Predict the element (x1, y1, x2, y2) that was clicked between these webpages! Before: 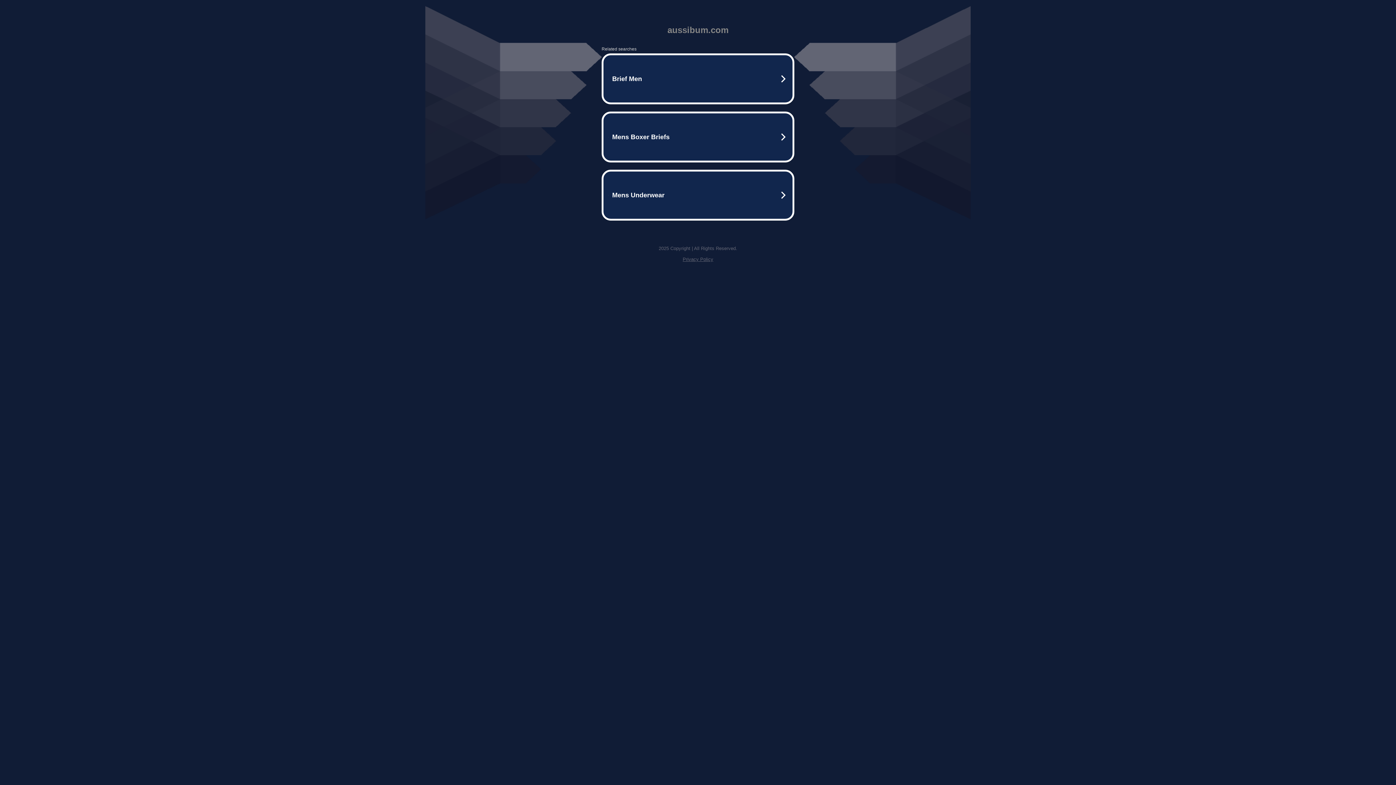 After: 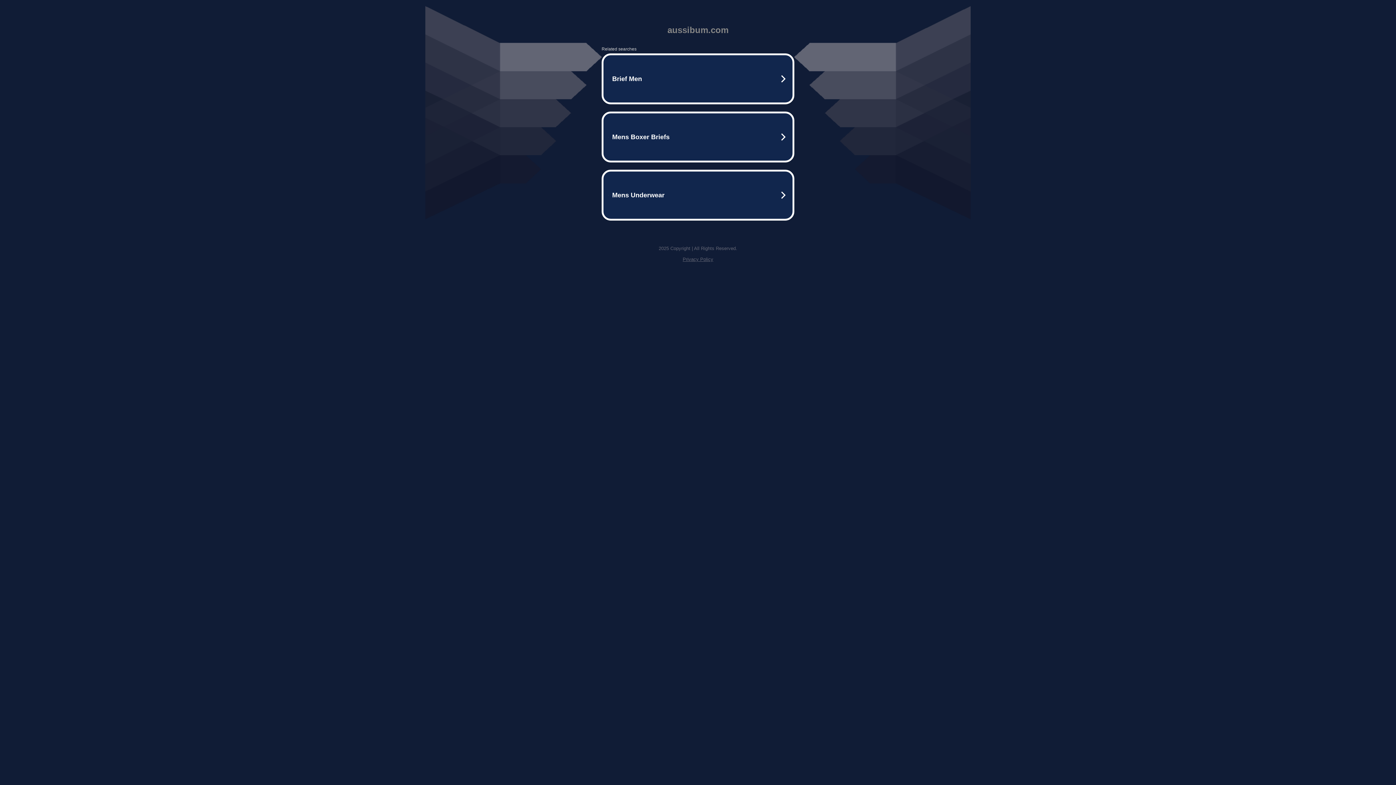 Action: bbox: (682, 256, 713, 262) label: Privacy Policy